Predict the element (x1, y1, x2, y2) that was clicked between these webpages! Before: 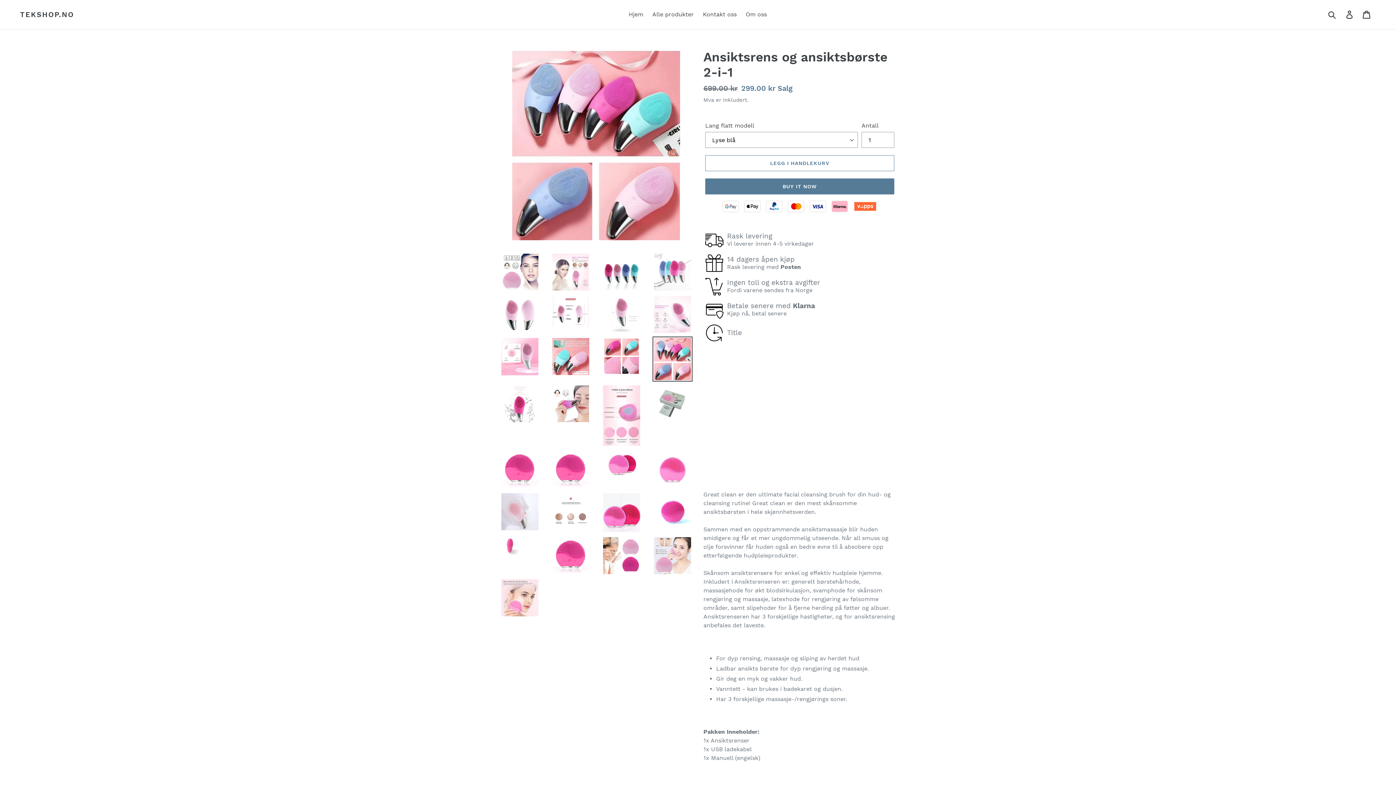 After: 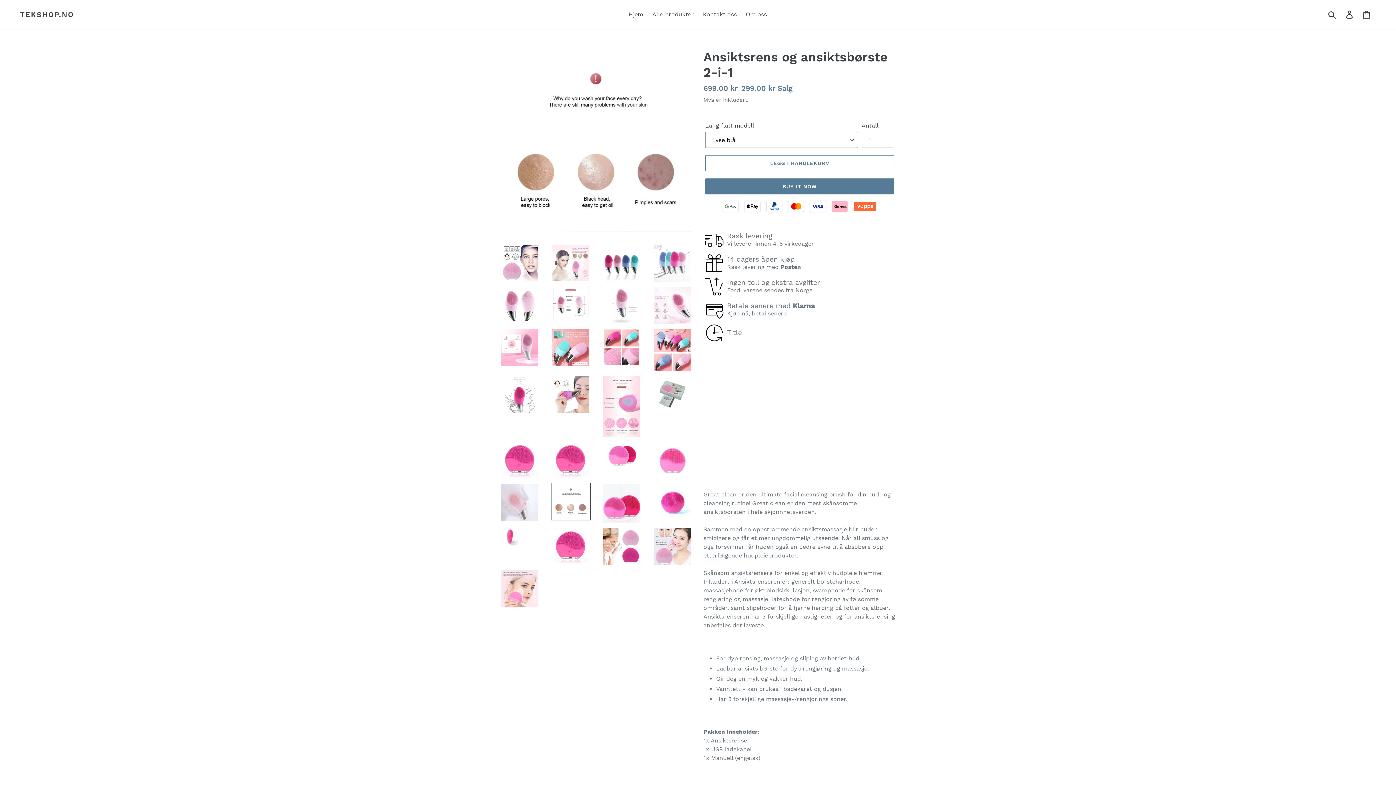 Action: bbox: (550, 491, 590, 530)